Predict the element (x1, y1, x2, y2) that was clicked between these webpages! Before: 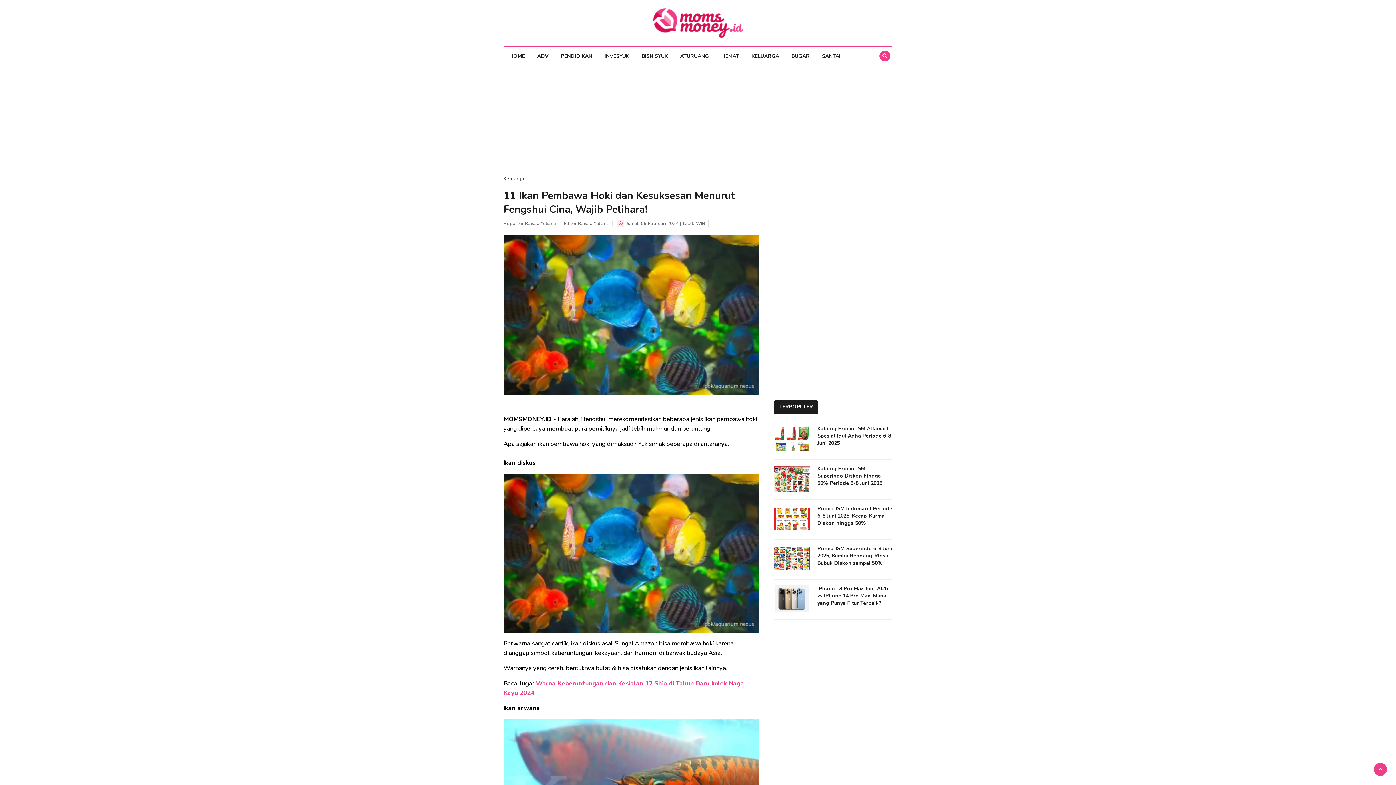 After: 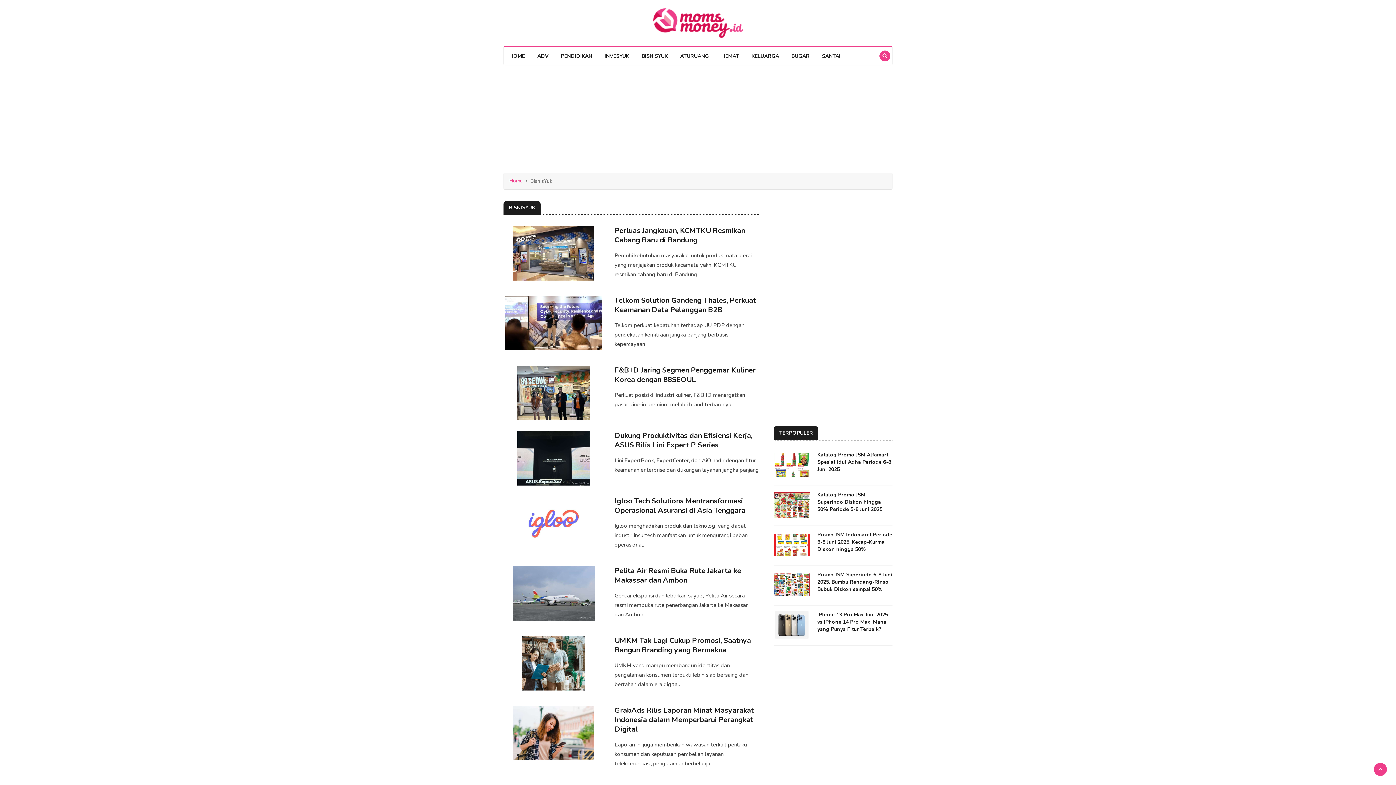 Action: bbox: (636, 47, 673, 65) label: BISNISYUK